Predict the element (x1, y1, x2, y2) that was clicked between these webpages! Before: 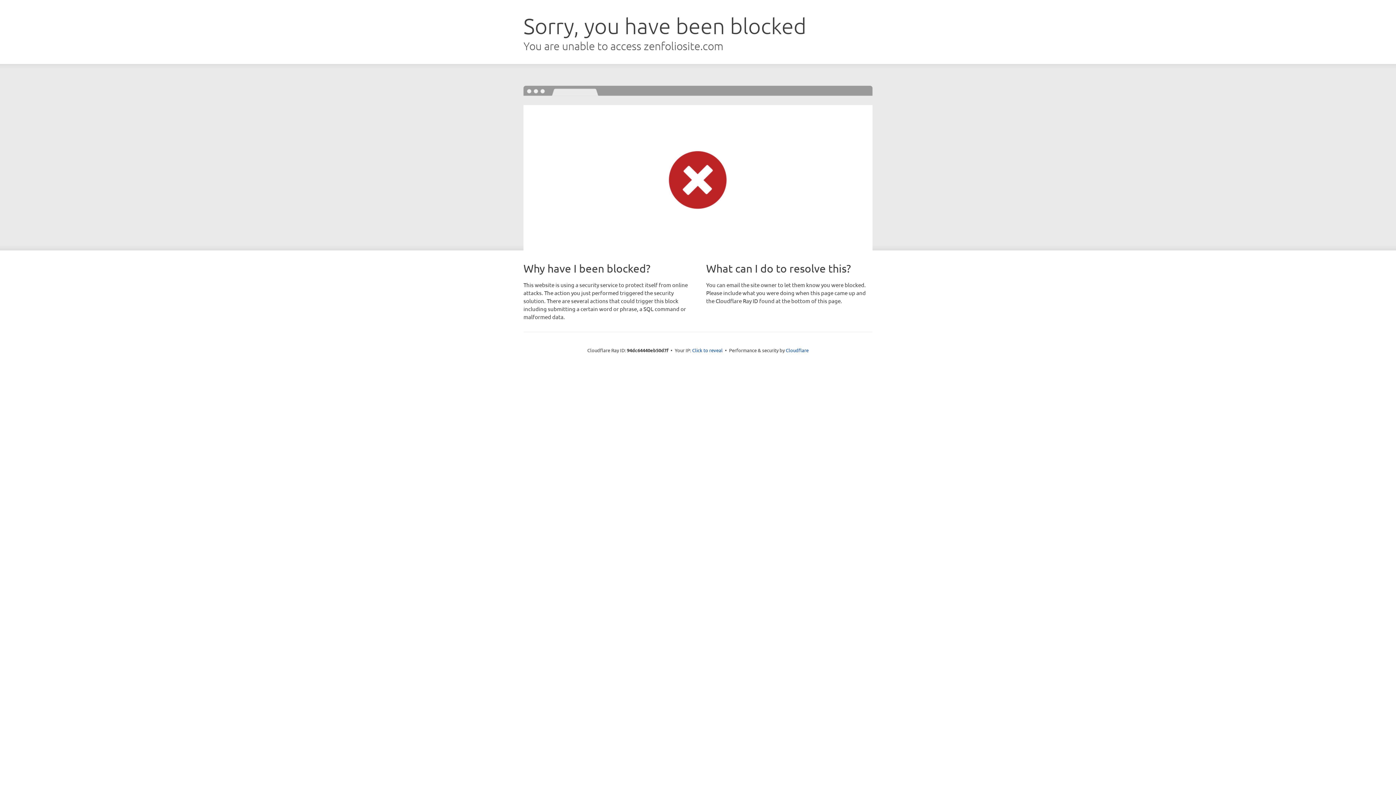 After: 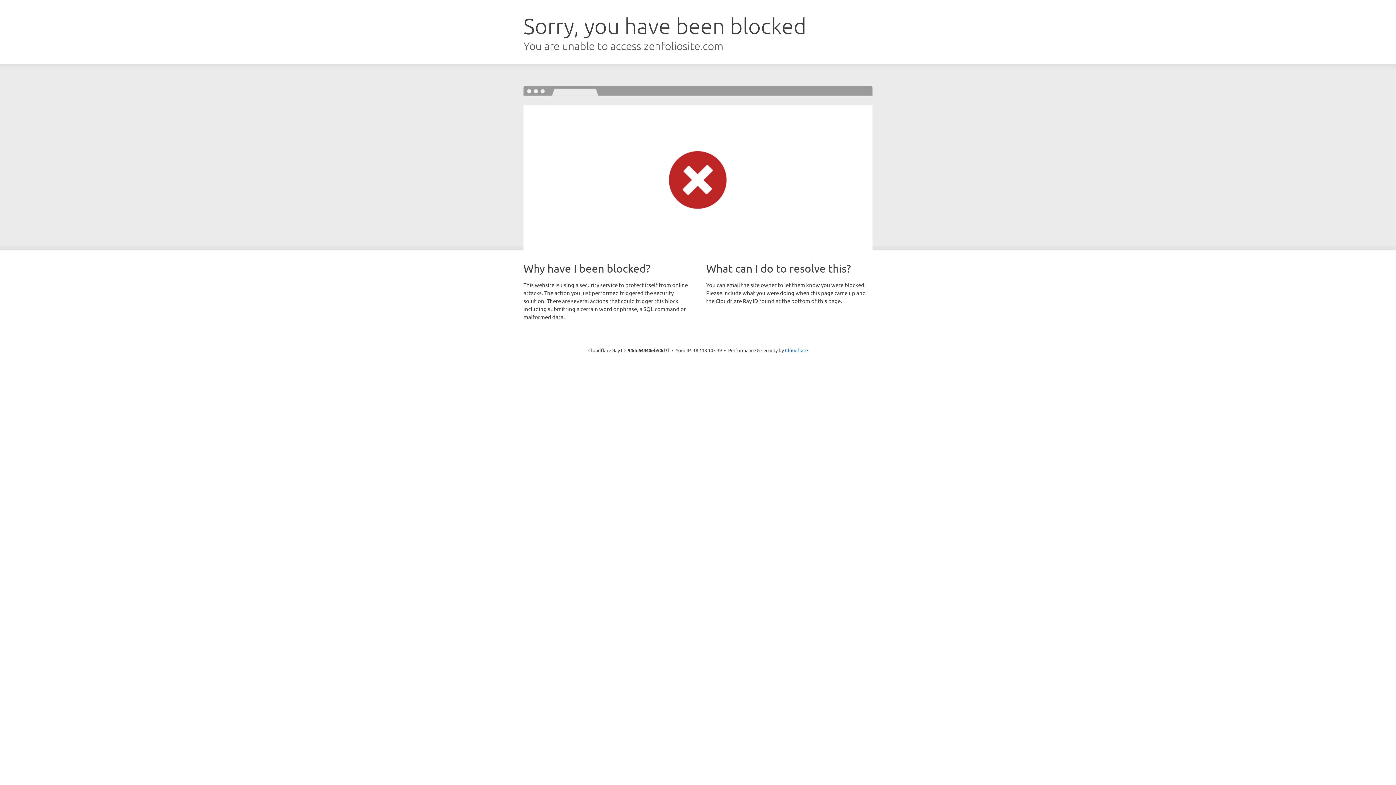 Action: label: Click to reveal bbox: (692, 346, 722, 353)